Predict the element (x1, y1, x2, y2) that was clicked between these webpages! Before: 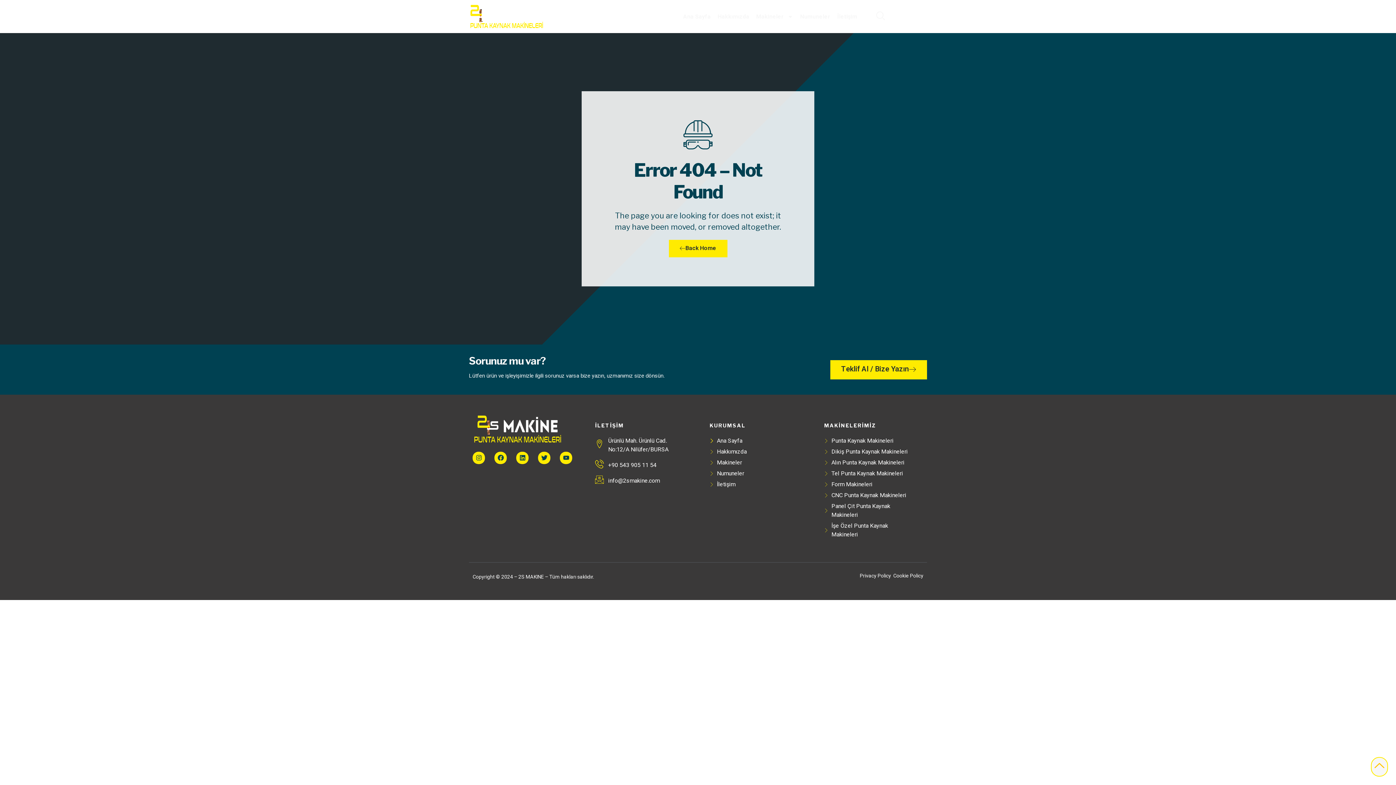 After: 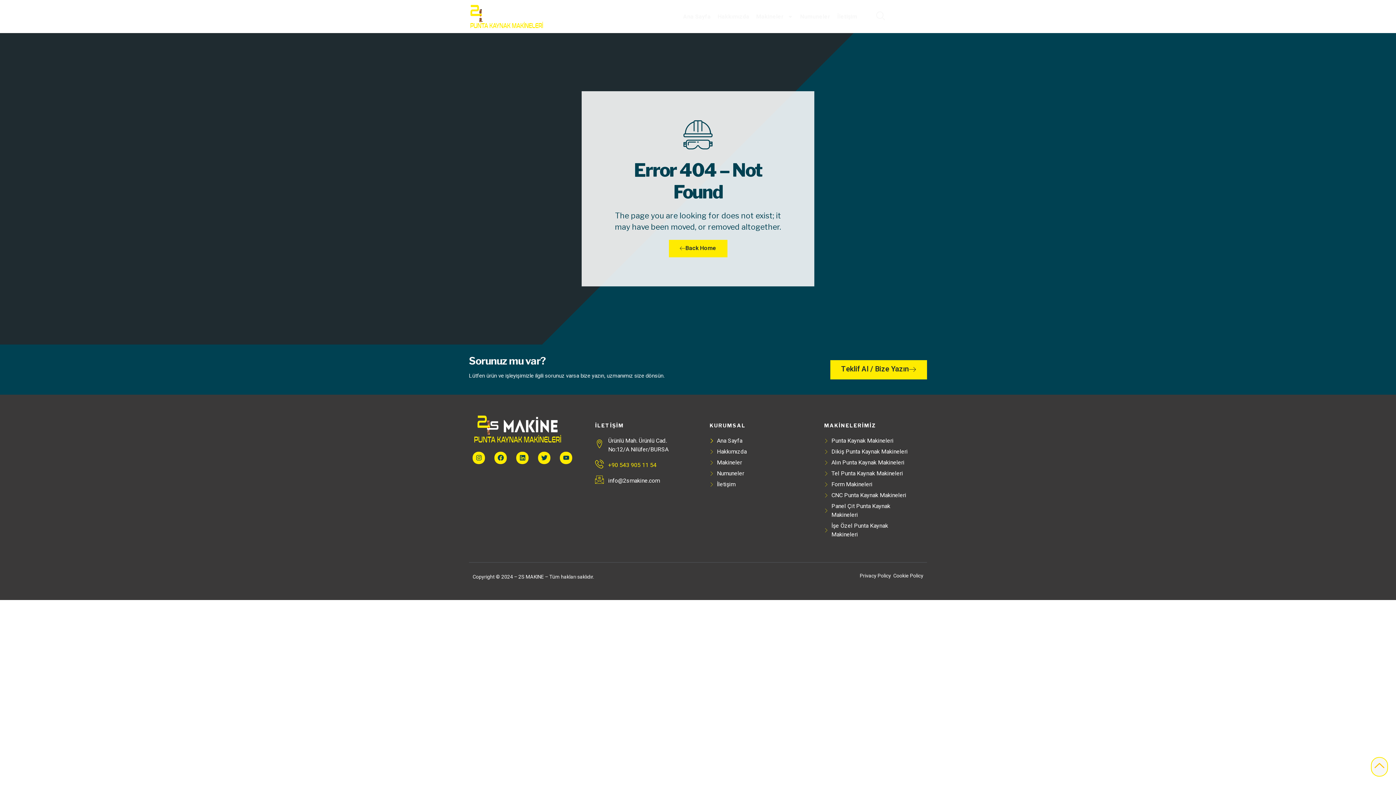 Action: label: +90 543 905 11 54 bbox: (595, 461, 686, 469)